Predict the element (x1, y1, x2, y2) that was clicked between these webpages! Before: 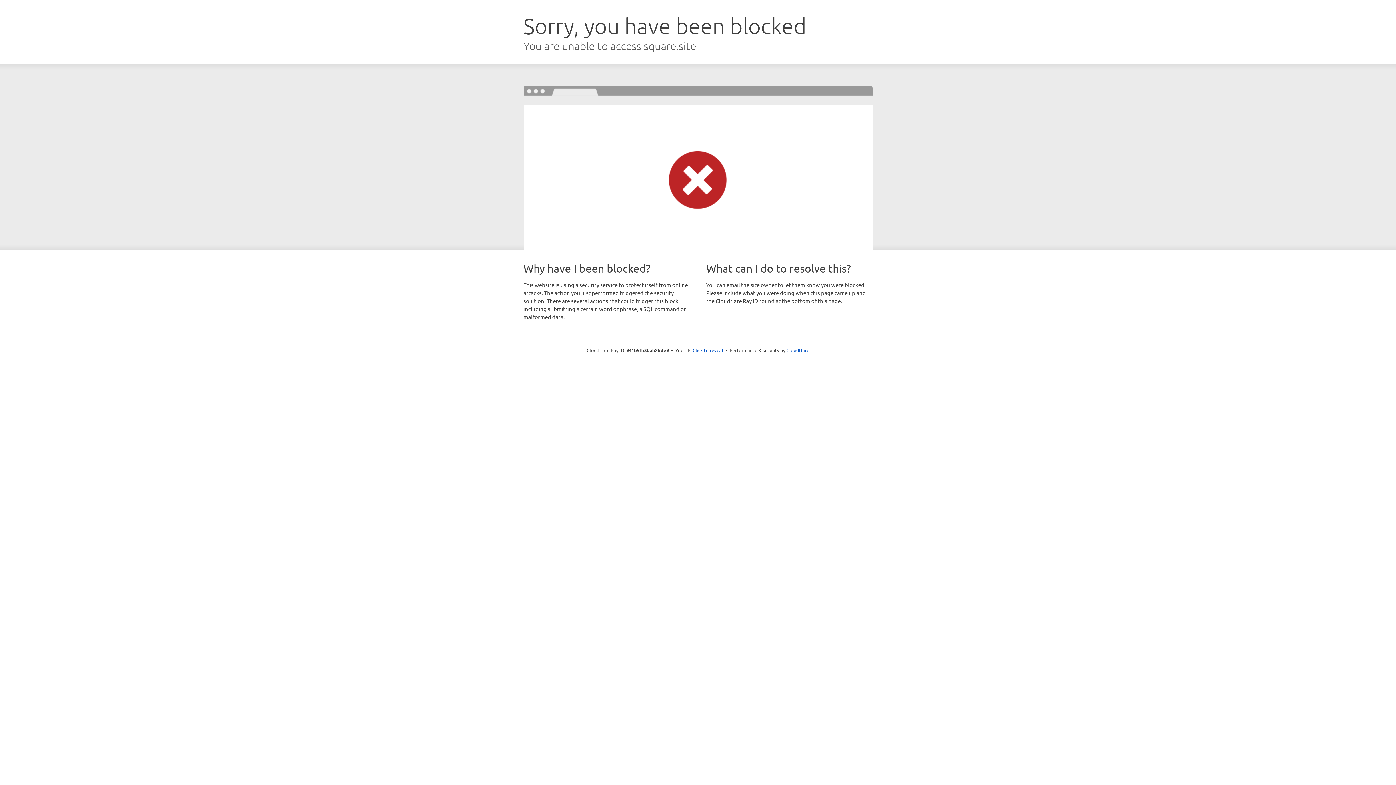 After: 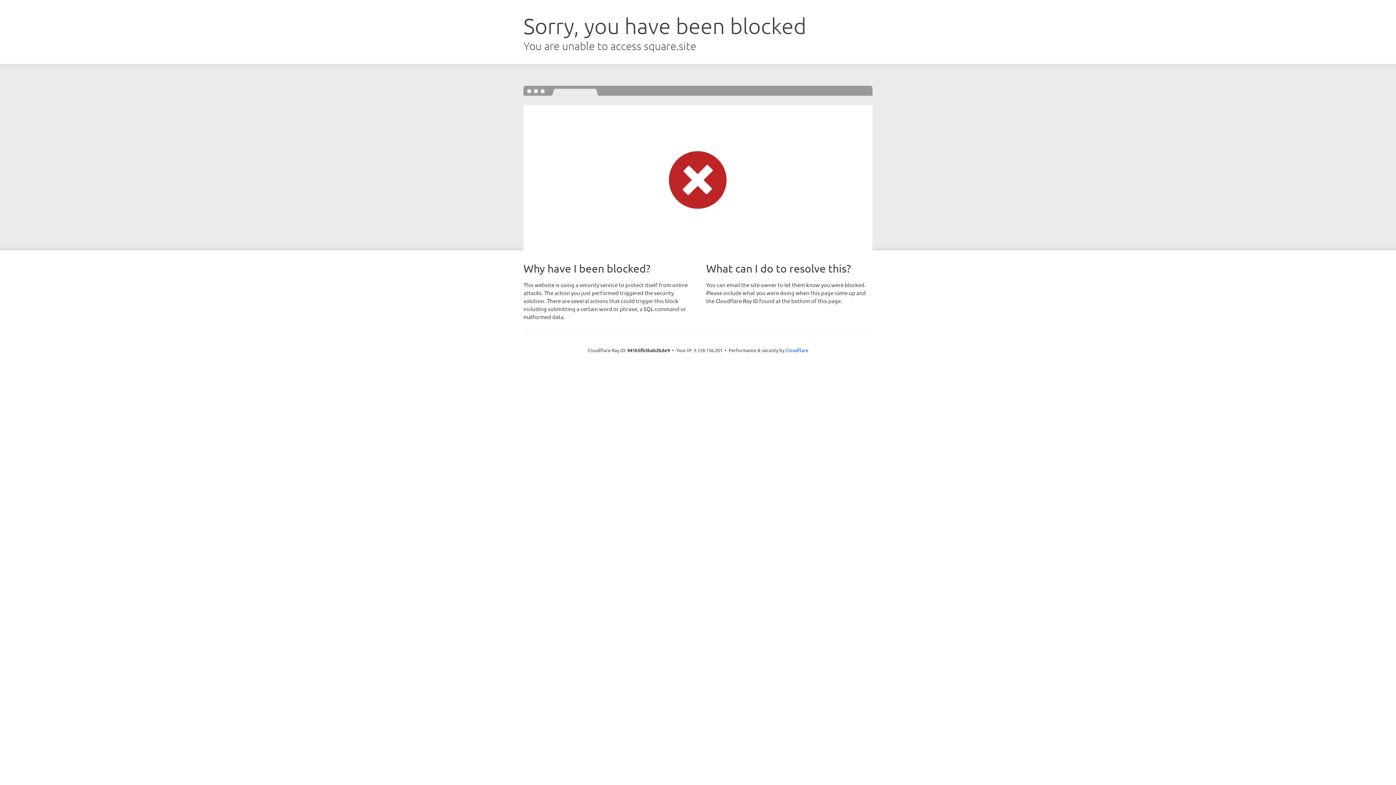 Action: bbox: (692, 346, 723, 353) label: Click to reveal